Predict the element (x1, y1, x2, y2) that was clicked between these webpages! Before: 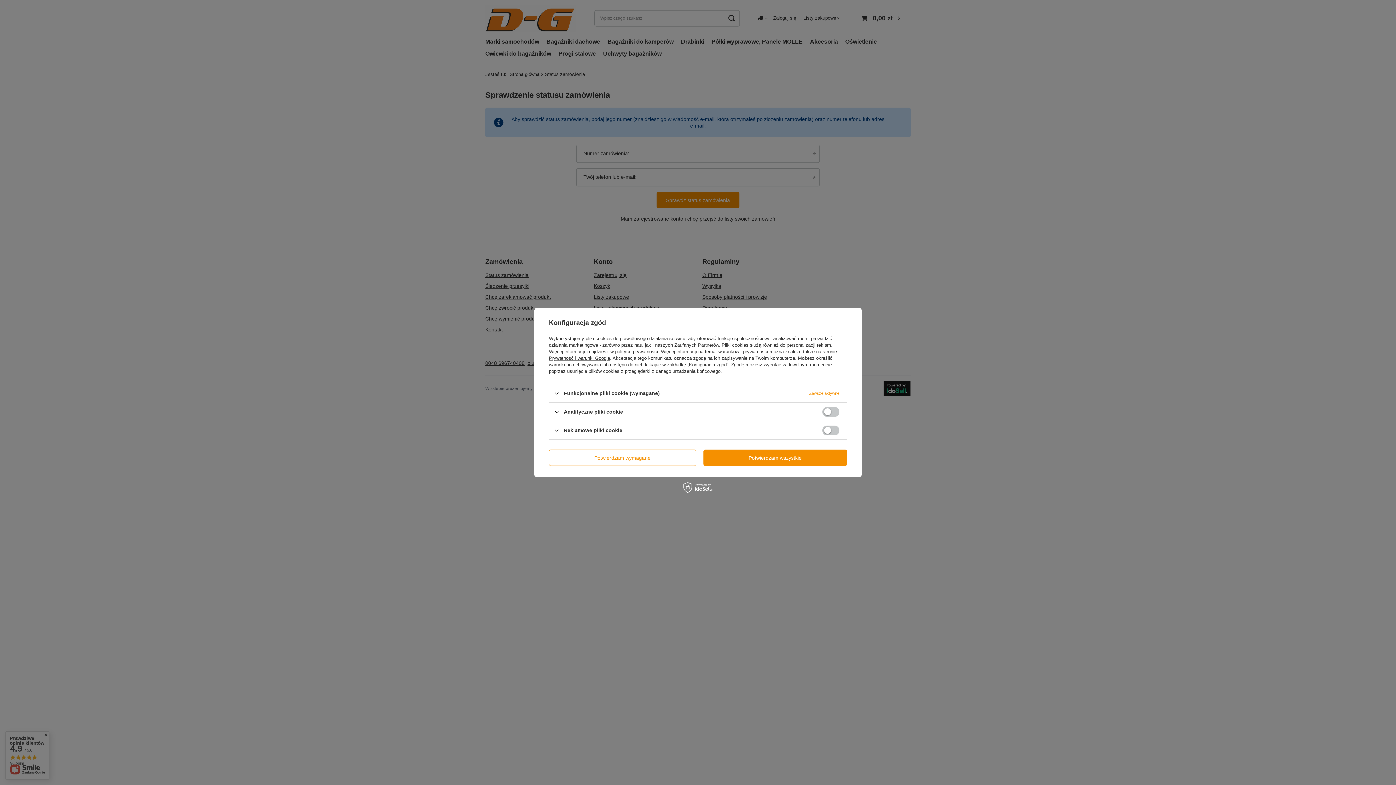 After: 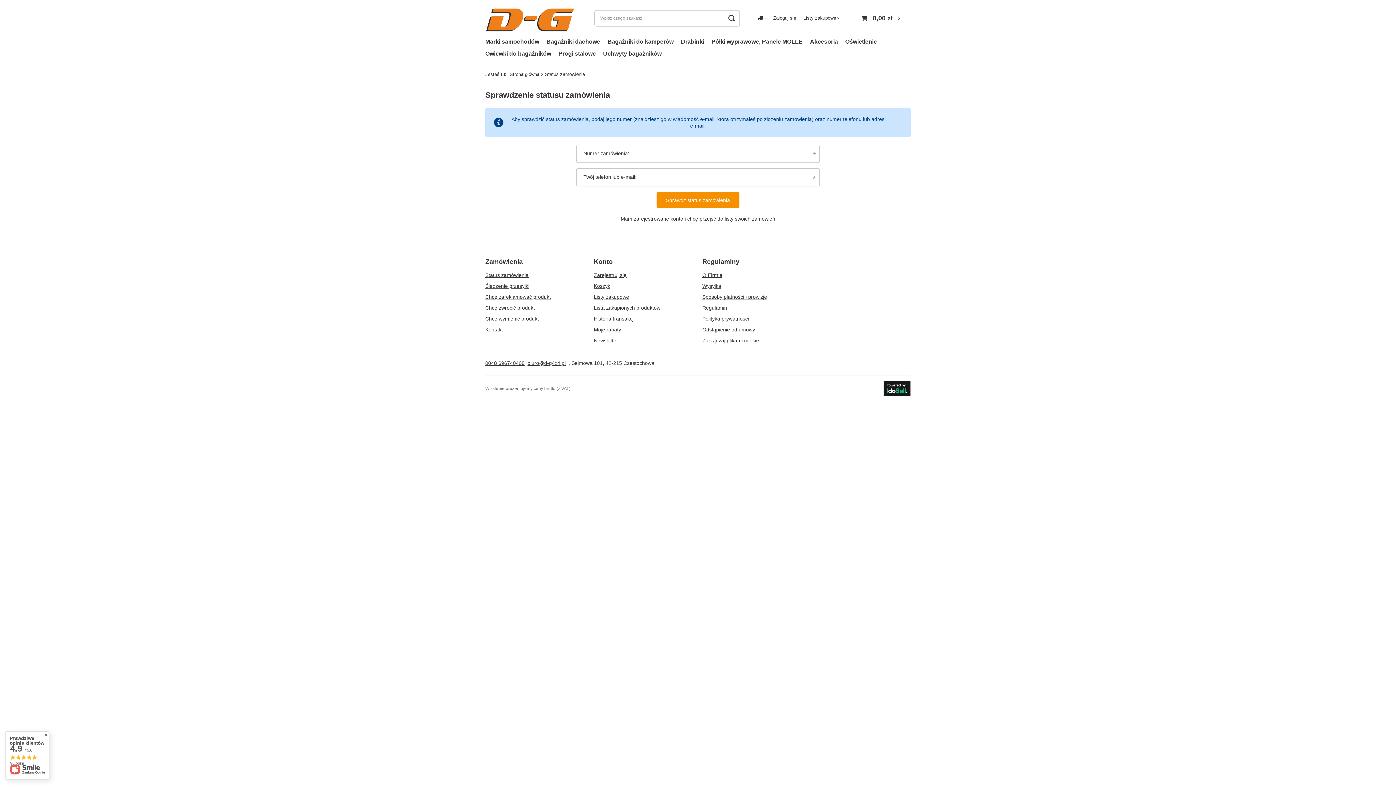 Action: label: Potwierdzam wymagane bbox: (549, 449, 696, 466)